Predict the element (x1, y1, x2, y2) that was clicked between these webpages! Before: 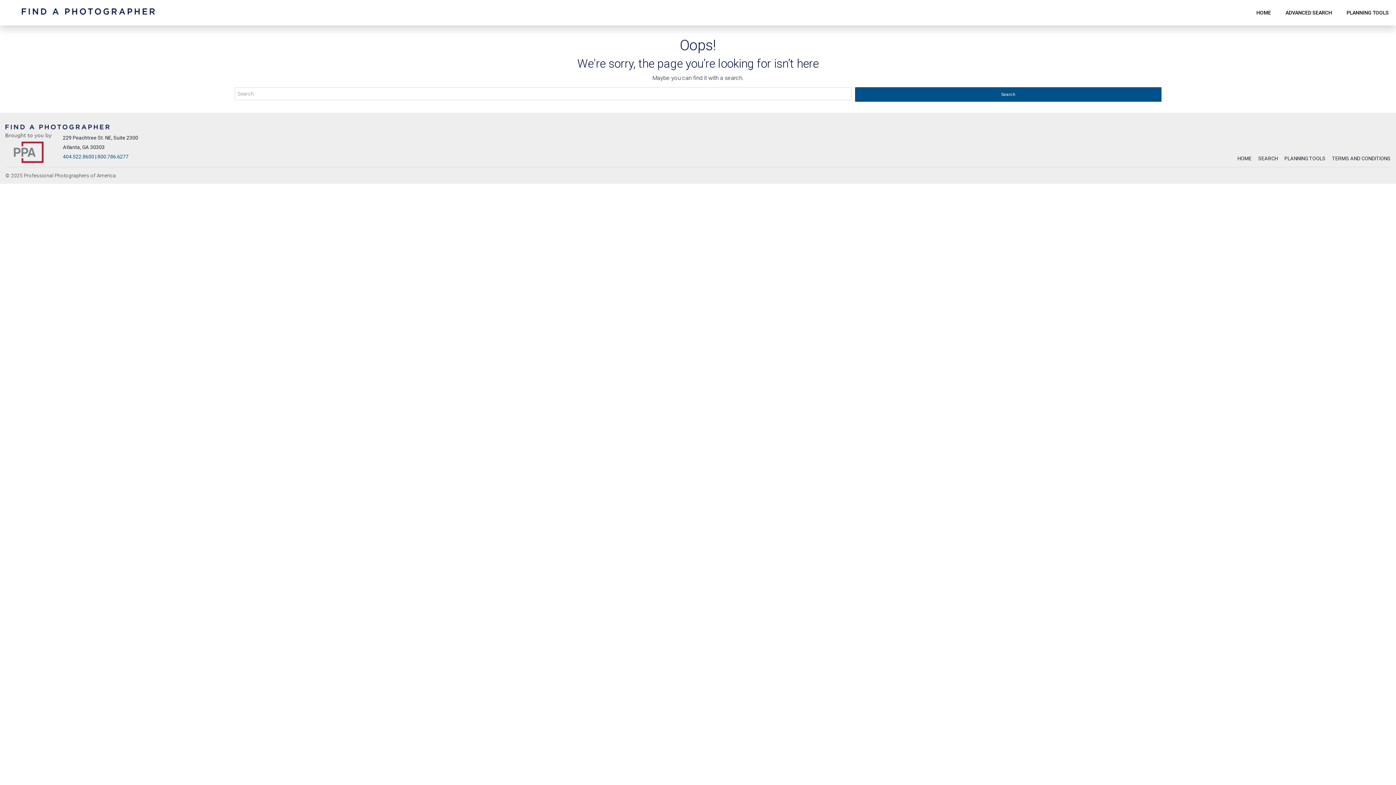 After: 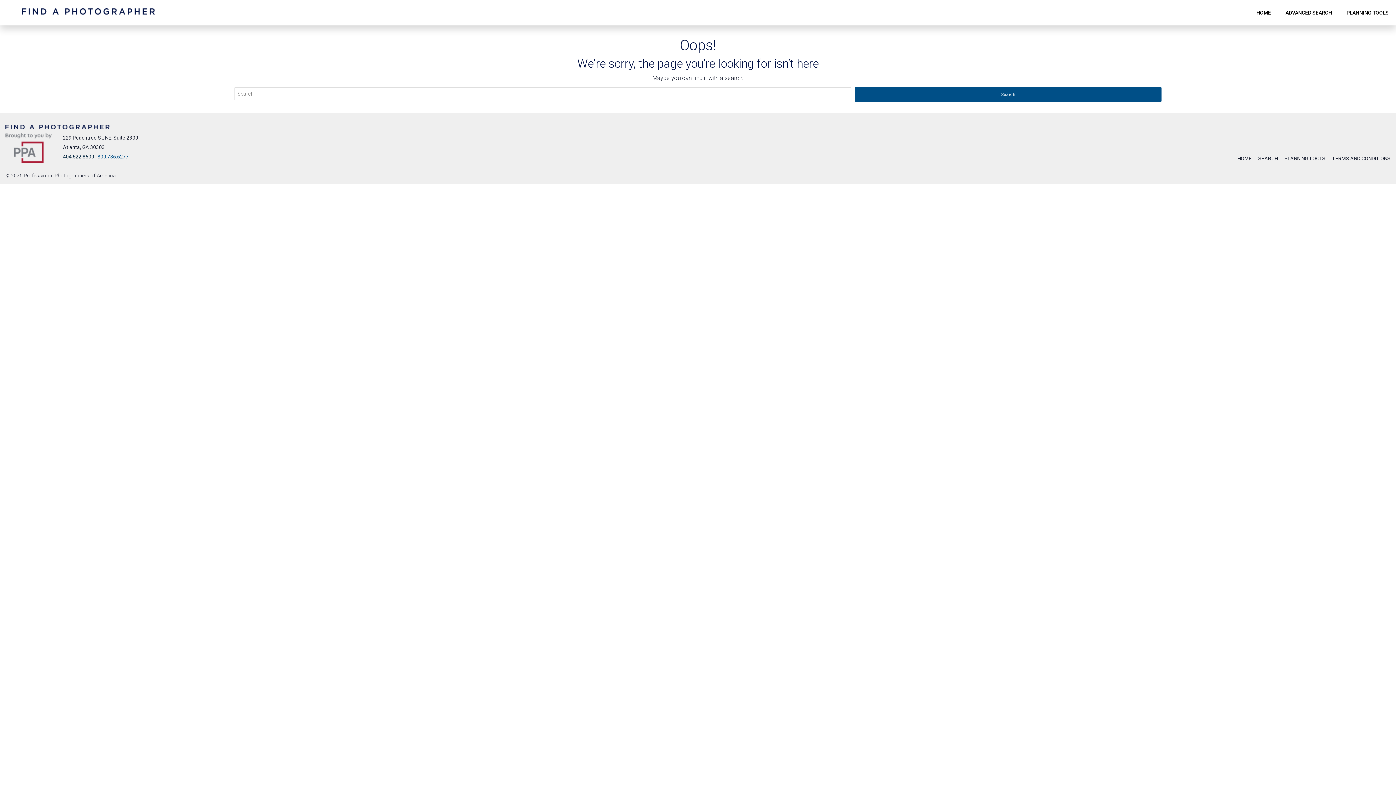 Action: bbox: (62, 153, 94, 159) label: 404.522.8600